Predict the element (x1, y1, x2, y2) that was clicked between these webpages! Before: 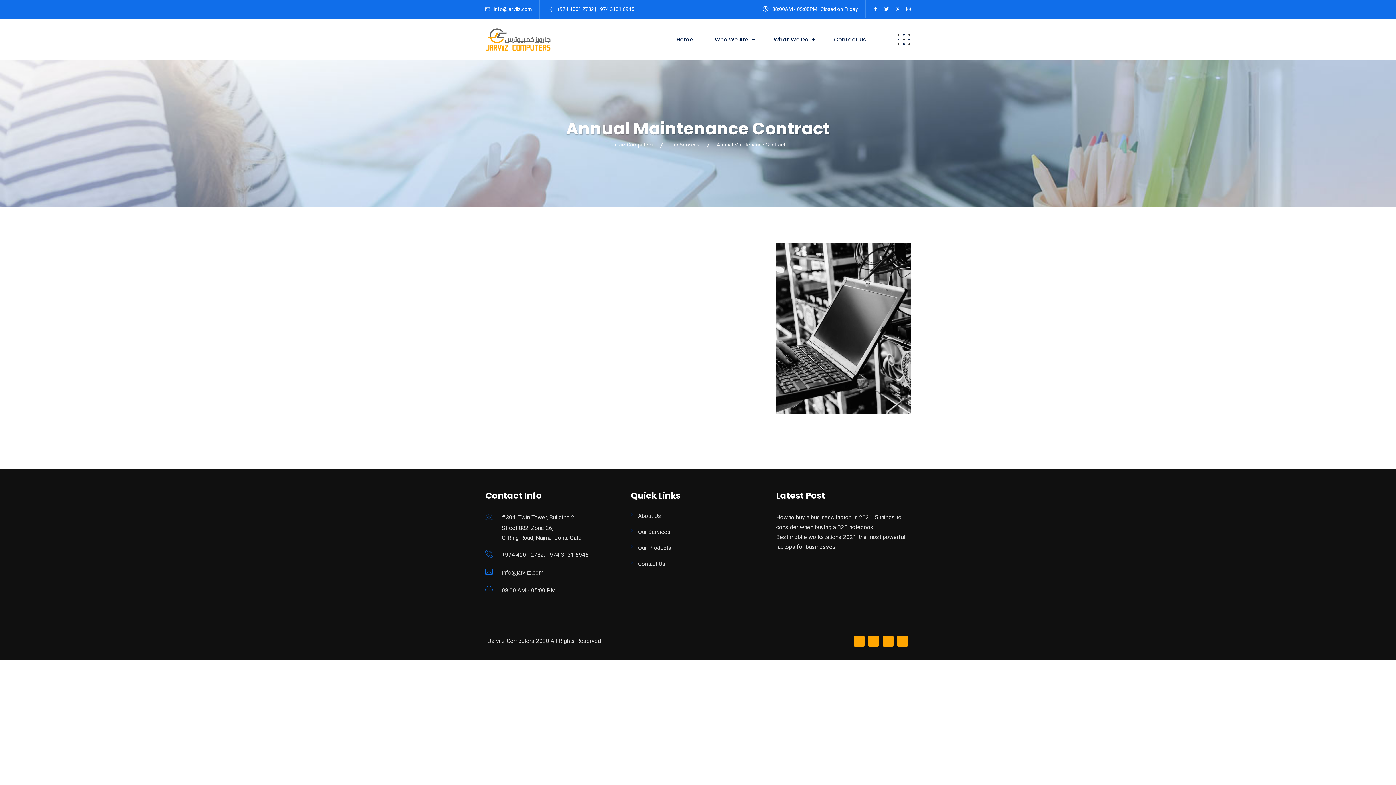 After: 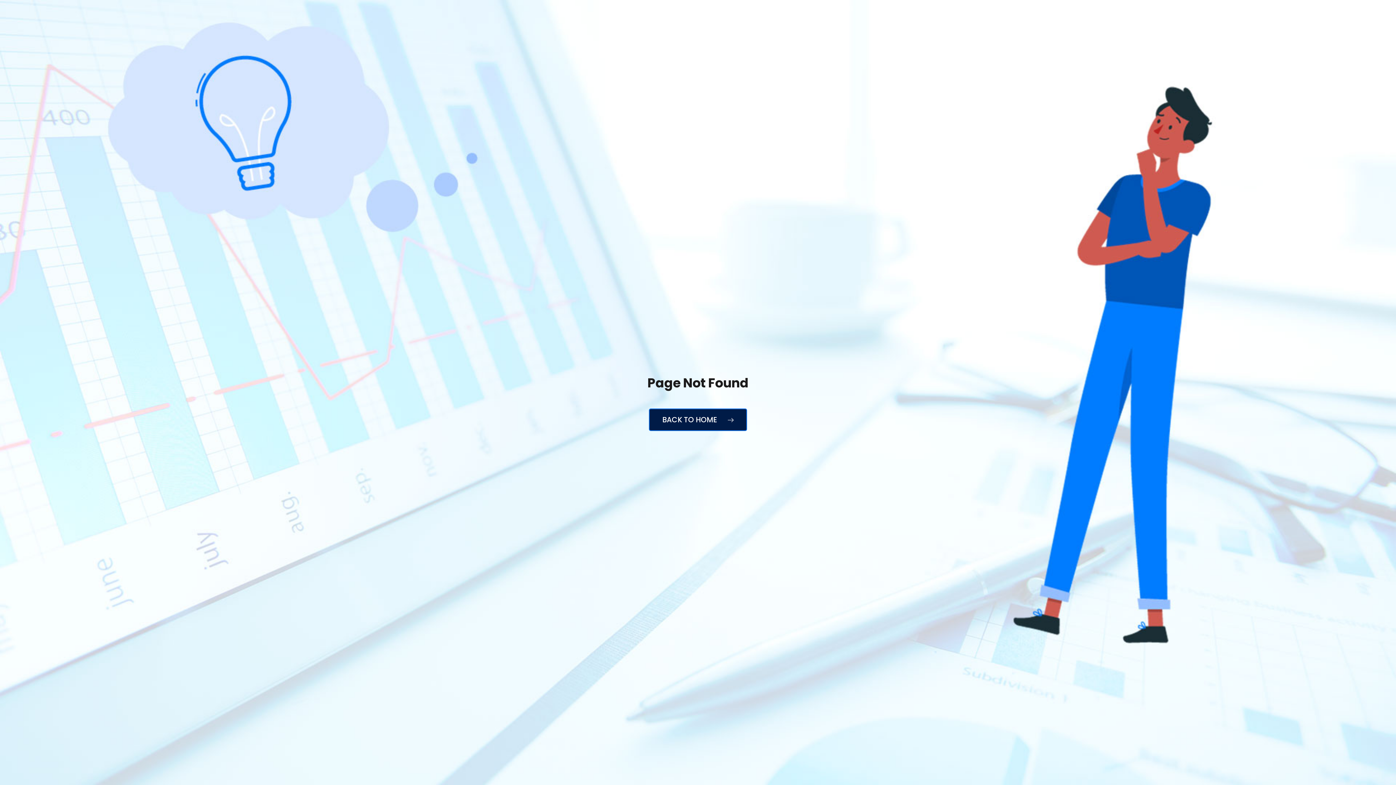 Action: label: About Us bbox: (630, 509, 661, 523)